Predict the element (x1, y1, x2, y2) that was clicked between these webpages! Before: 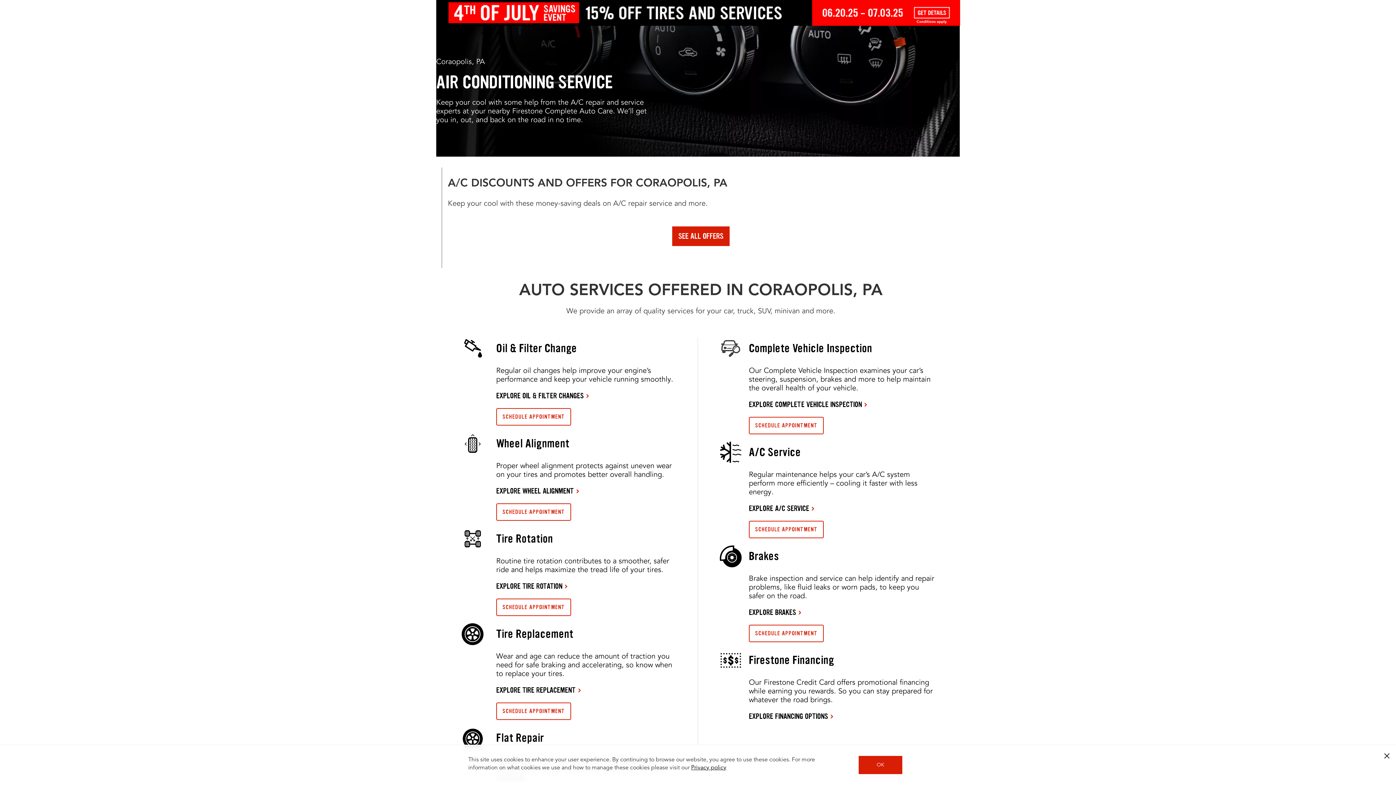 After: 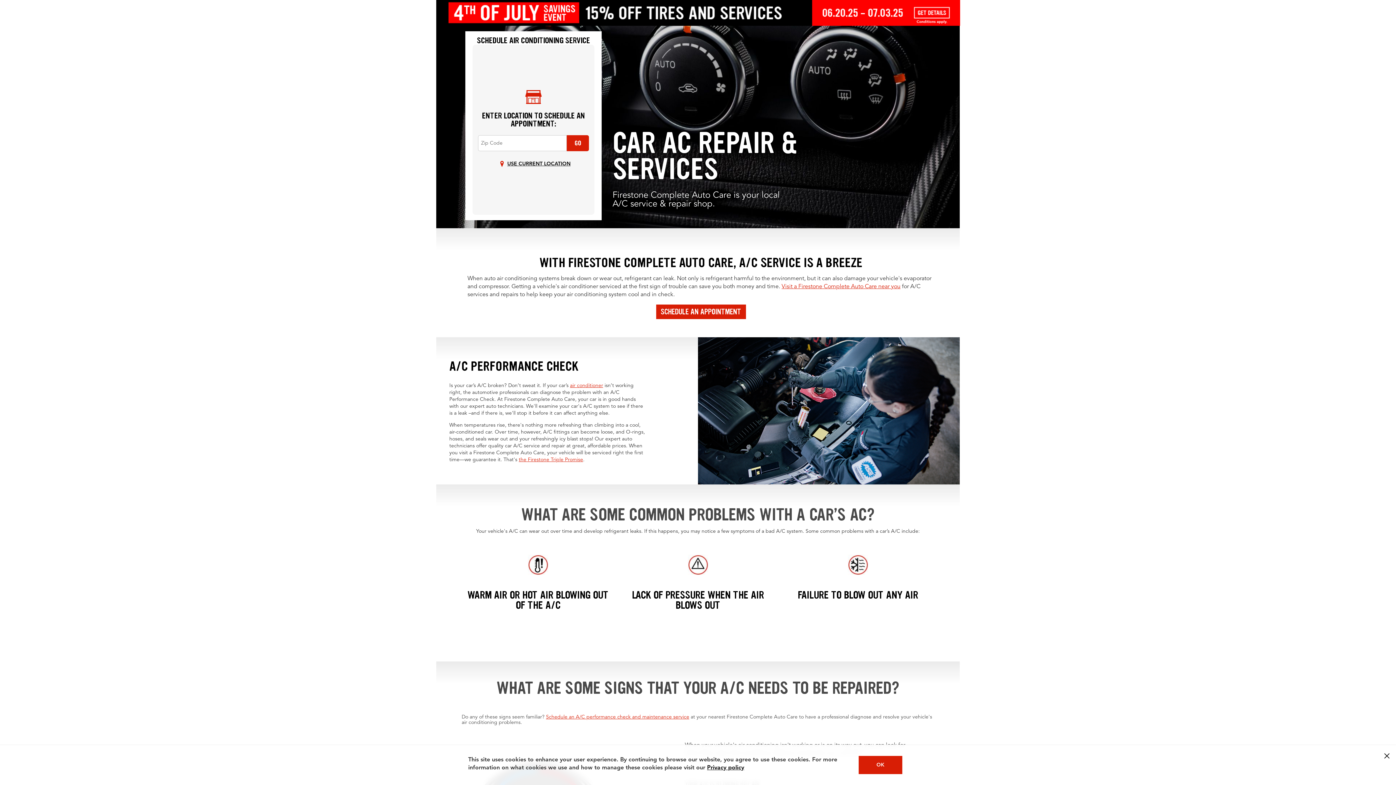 Action: label: EXPLORE A/C SERVICE bbox: (749, 504, 814, 513)